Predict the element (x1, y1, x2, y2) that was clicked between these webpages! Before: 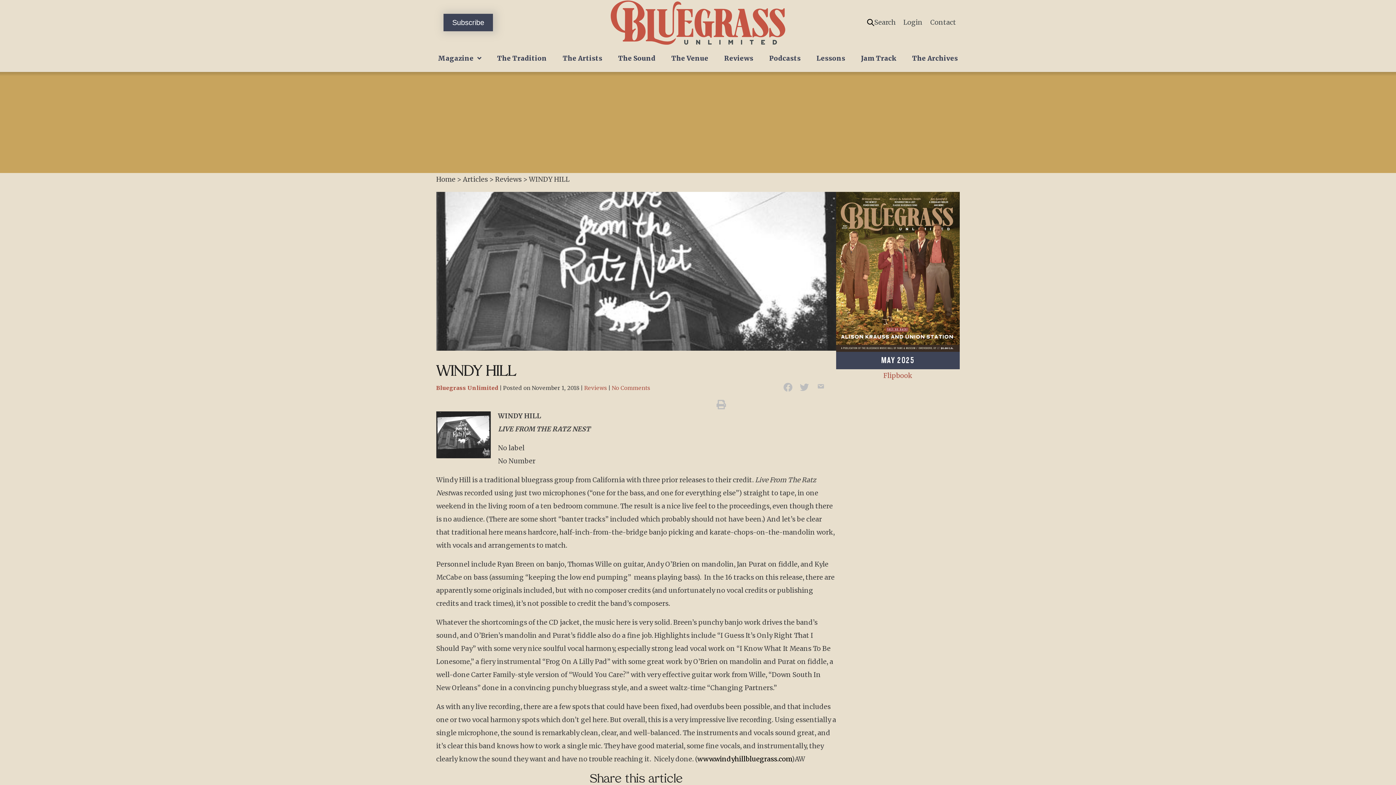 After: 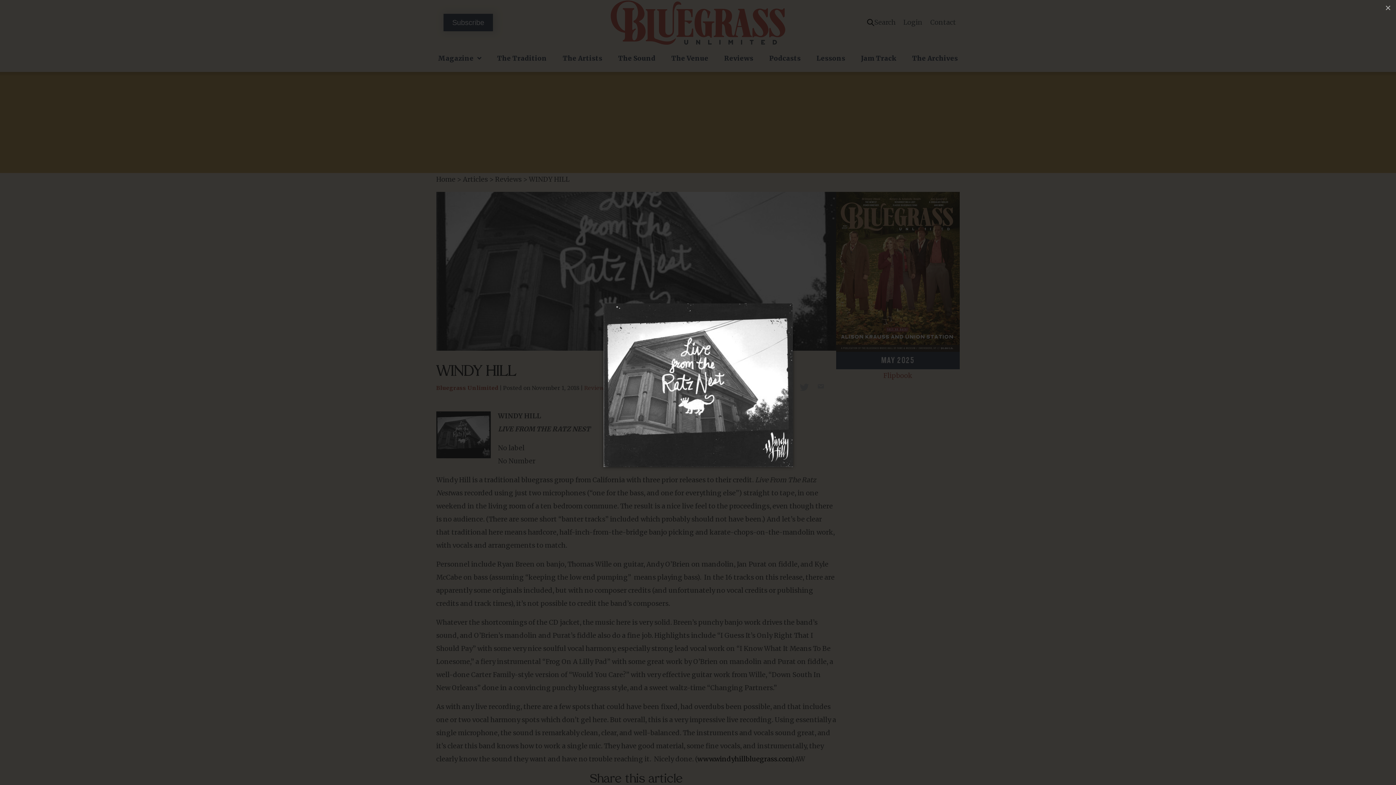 Action: bbox: (436, 266, 836, 275)